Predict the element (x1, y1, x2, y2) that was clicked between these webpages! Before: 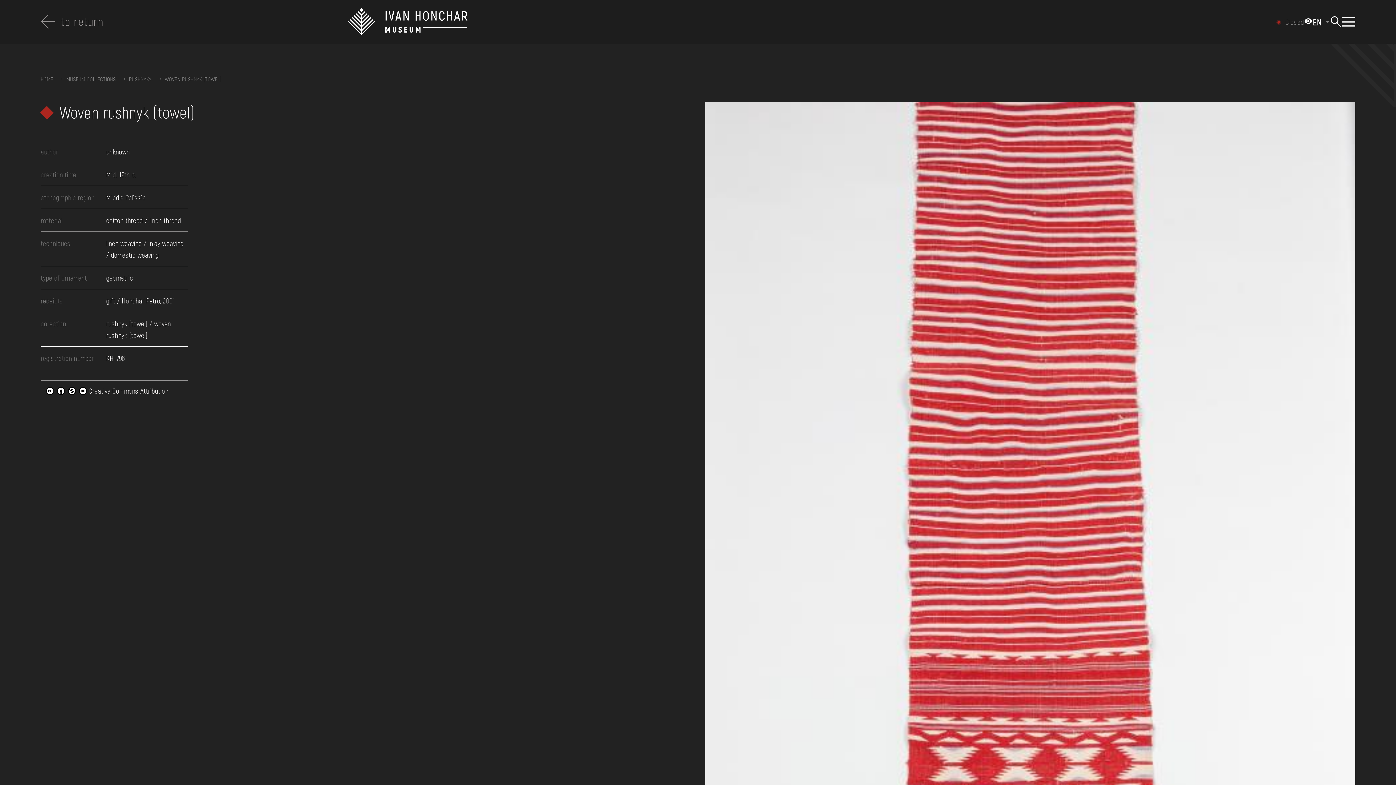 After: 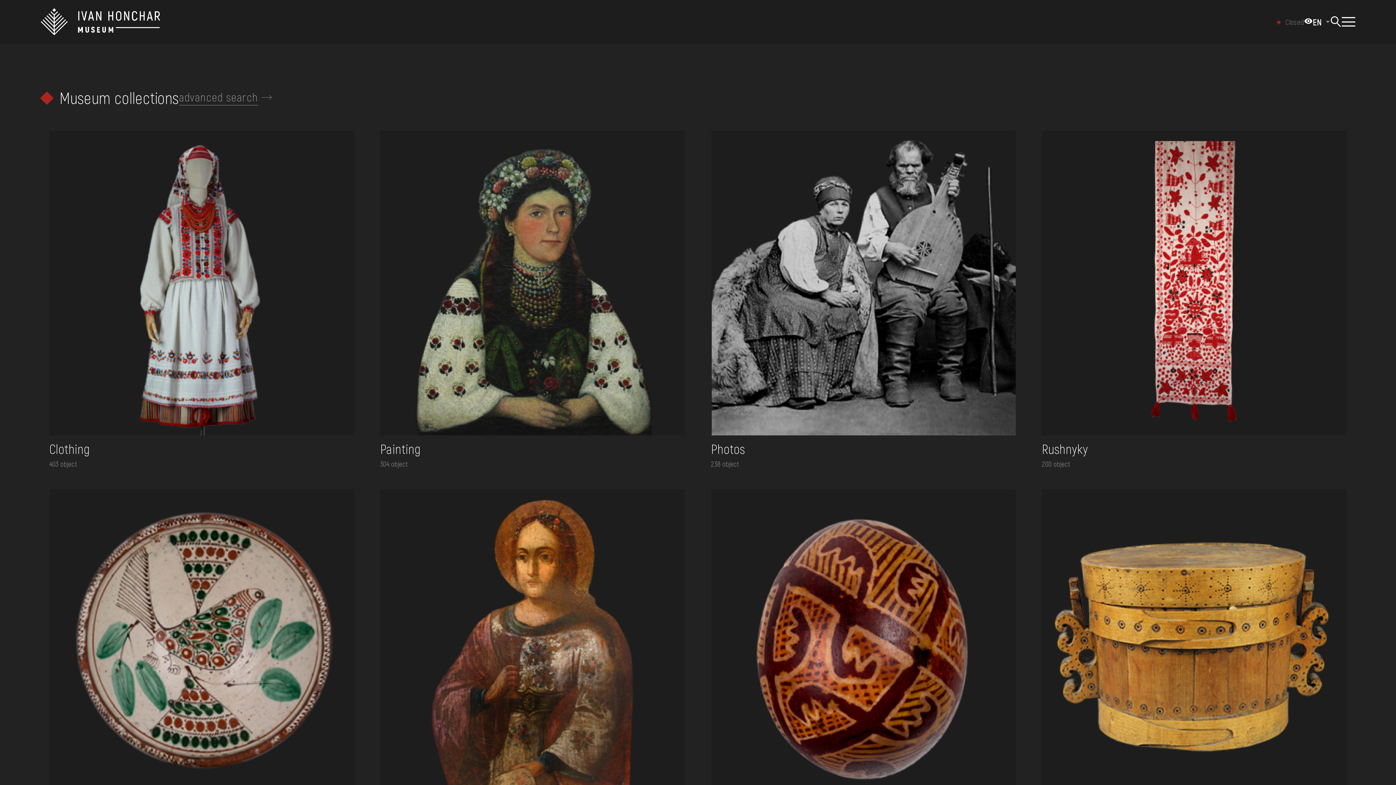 Action: label: MUSEUM COLLECTIONS bbox: (66, 76, 115, 82)